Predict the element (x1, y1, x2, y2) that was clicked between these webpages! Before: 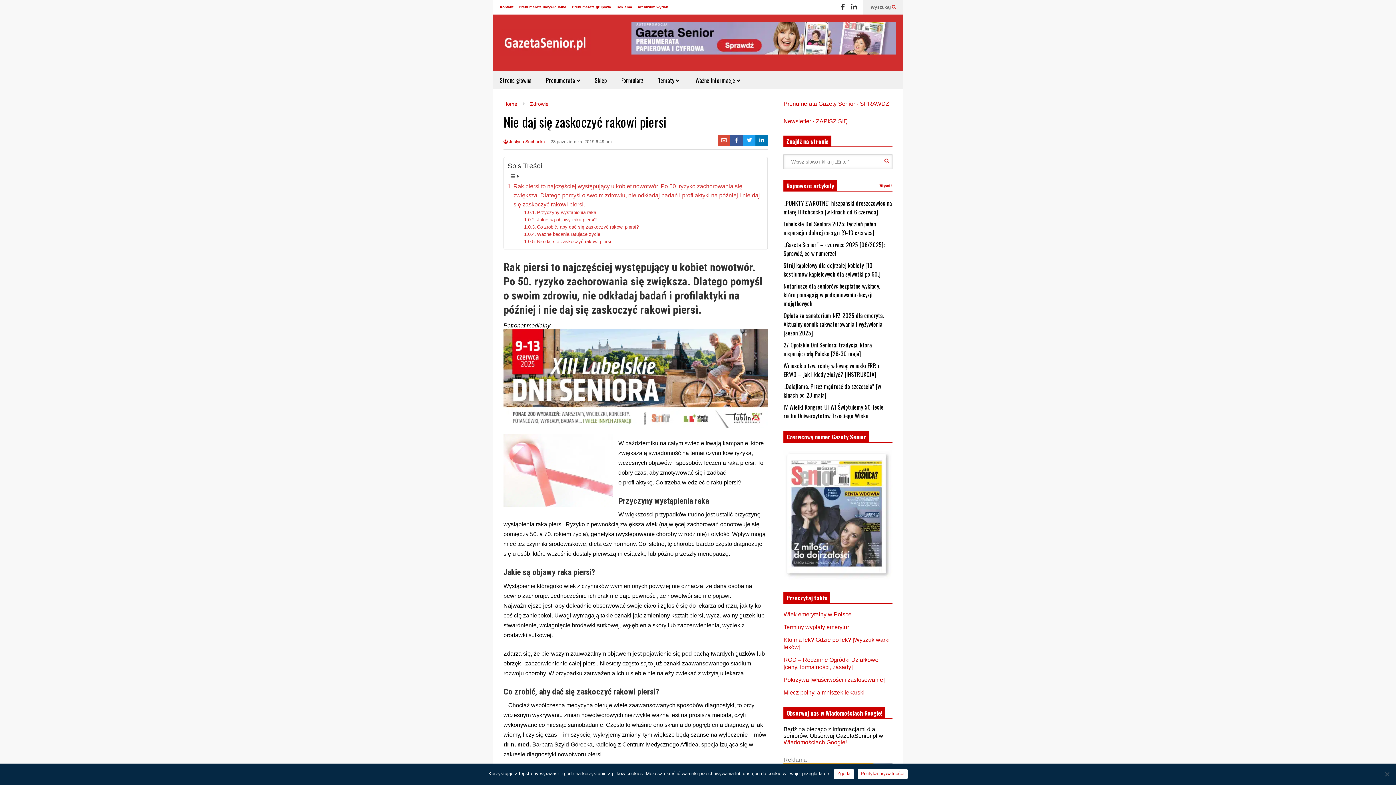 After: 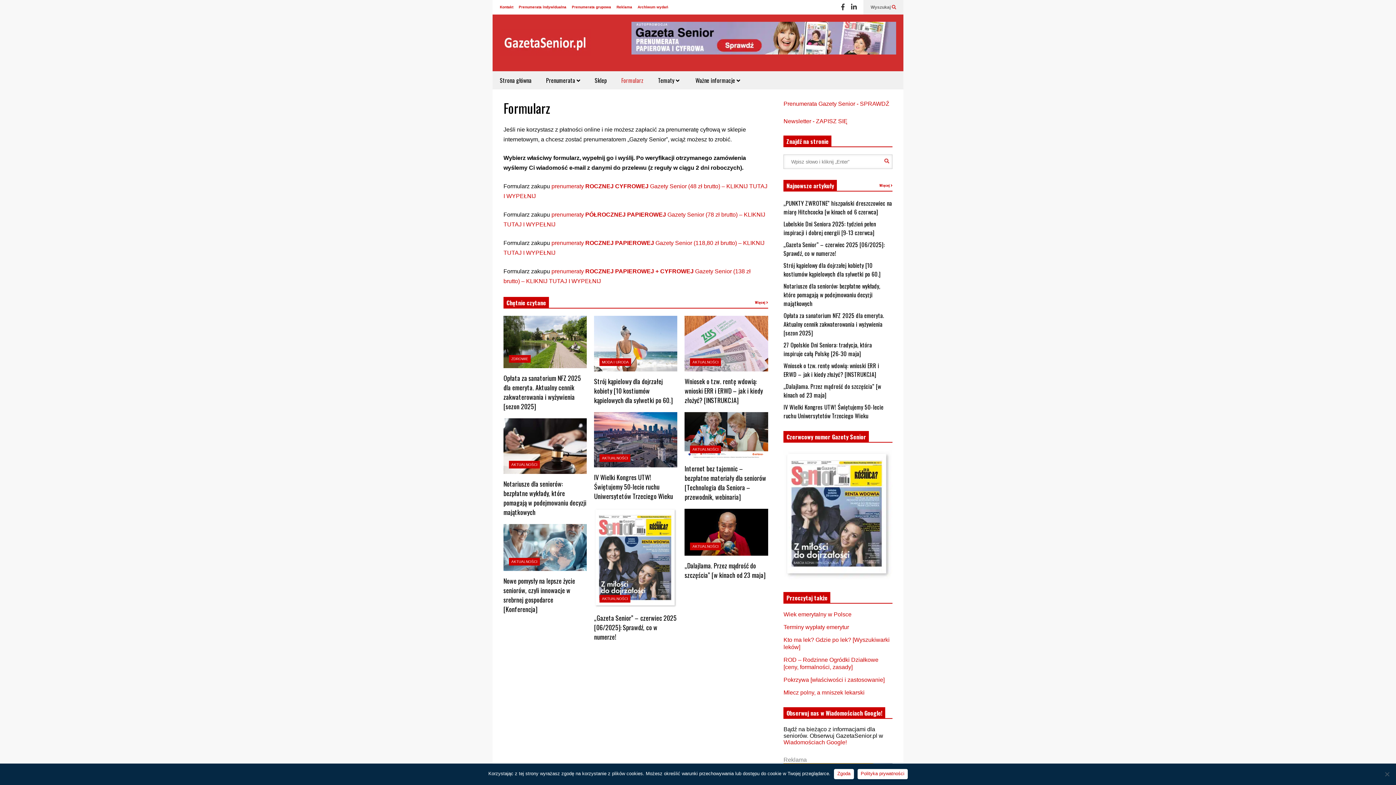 Action: bbox: (614, 71, 650, 89) label: Formularz